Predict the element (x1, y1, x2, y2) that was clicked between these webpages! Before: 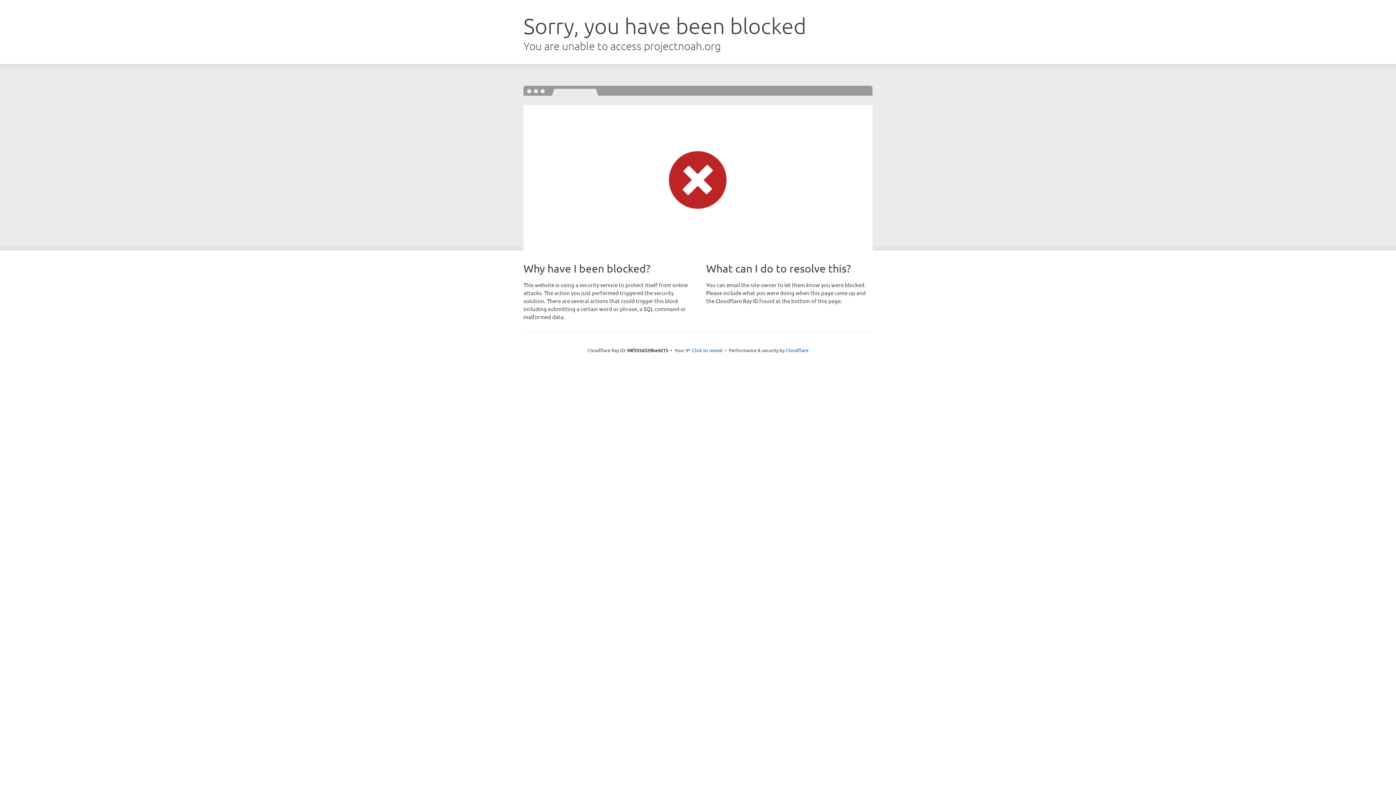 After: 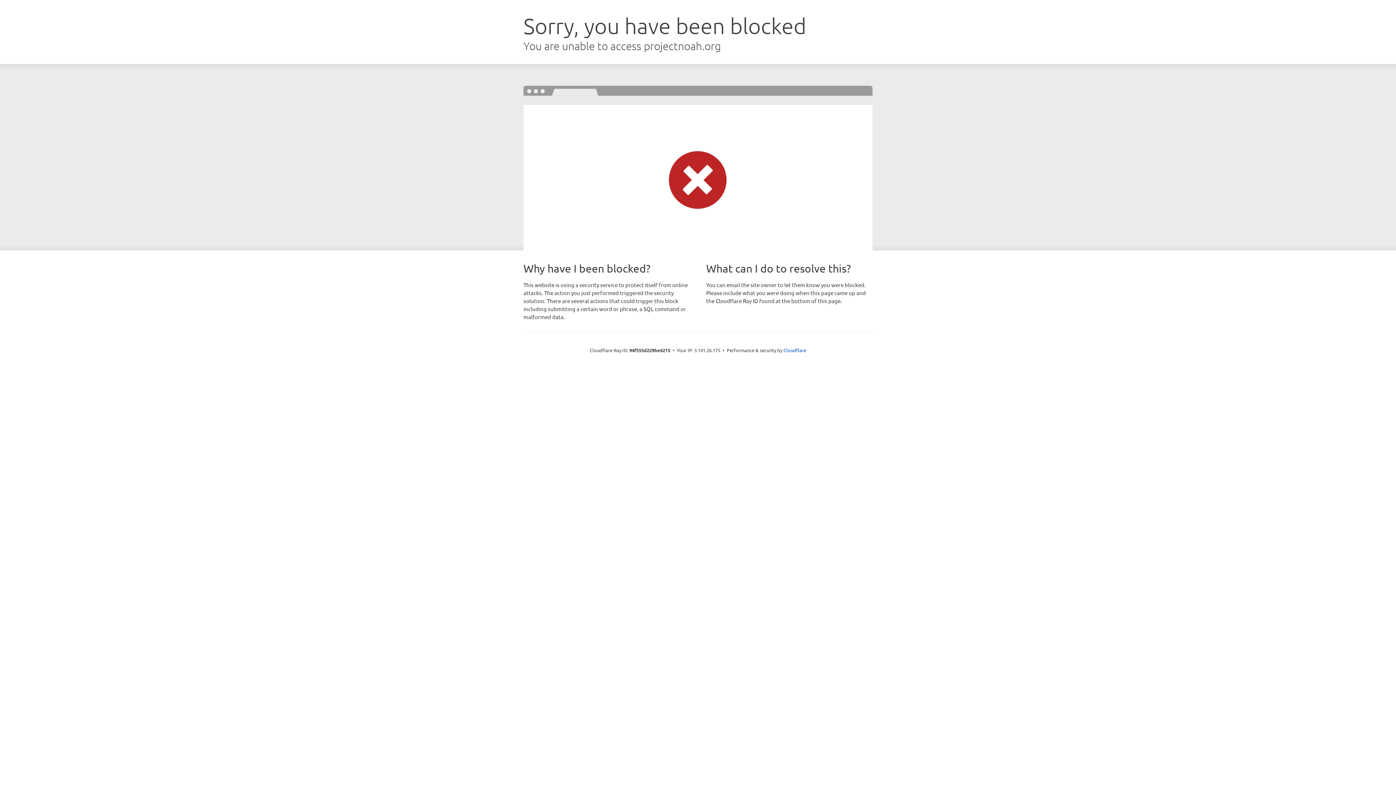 Action: label: Click to reveal bbox: (692, 346, 722, 353)